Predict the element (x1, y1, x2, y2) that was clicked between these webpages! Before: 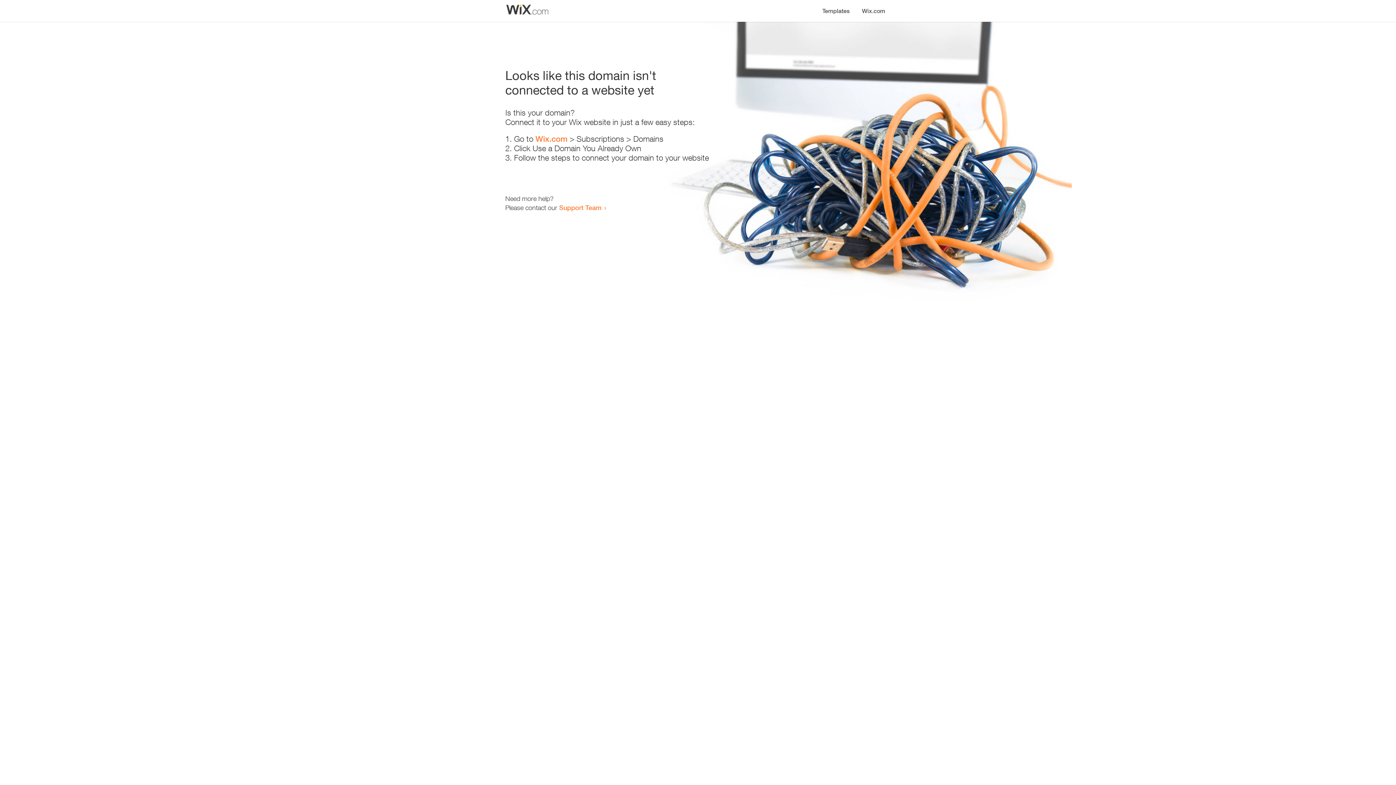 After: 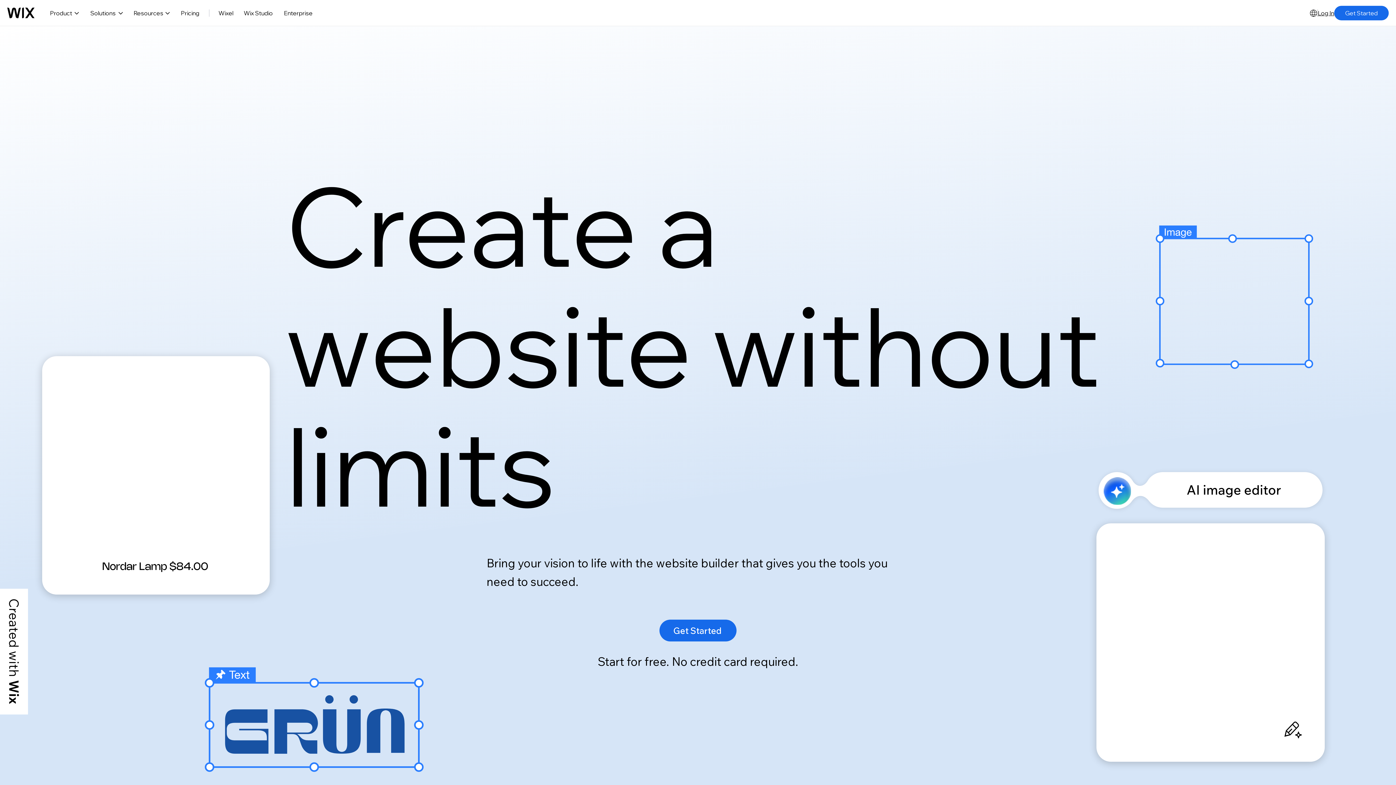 Action: label: Wix.com bbox: (856, 0, 890, 14)